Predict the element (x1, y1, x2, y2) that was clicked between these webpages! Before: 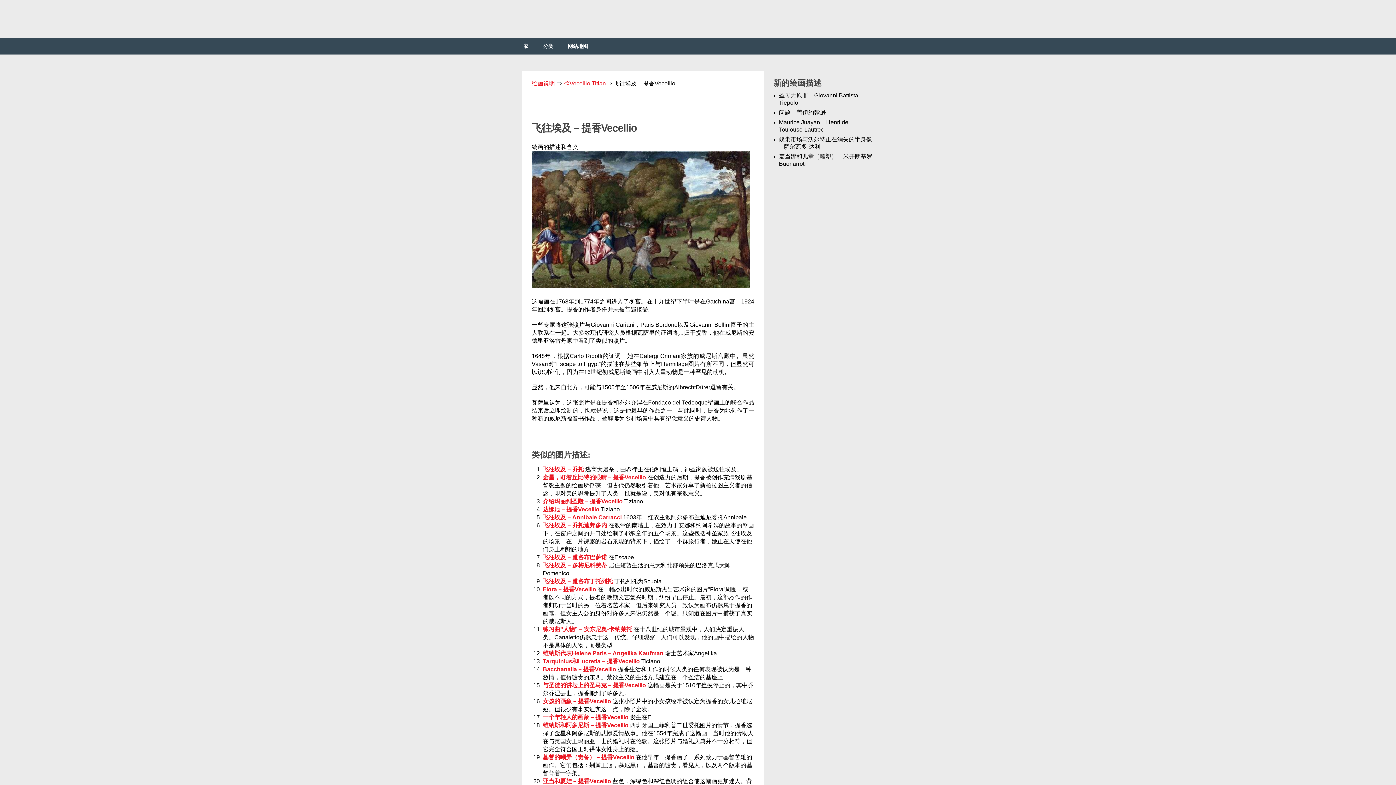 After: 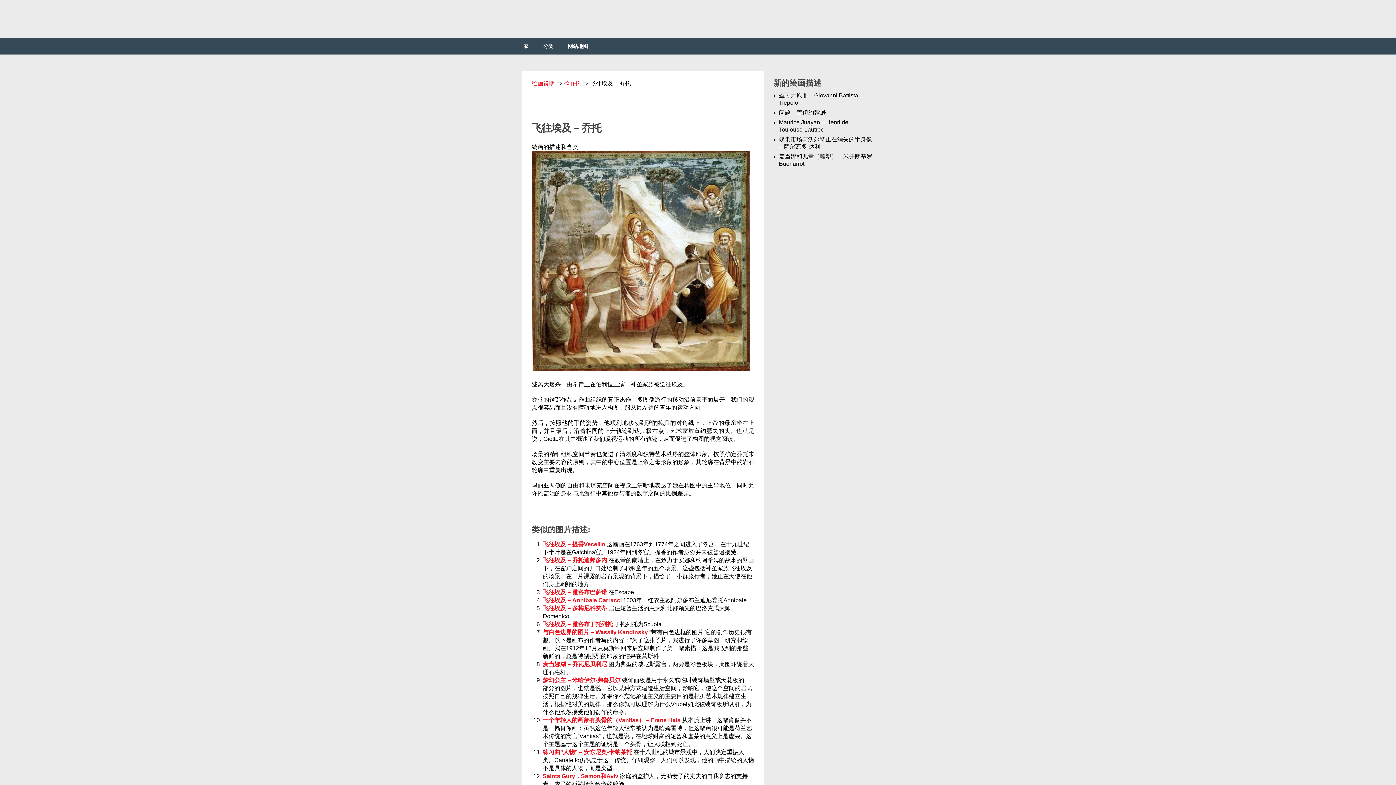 Action: label: 飞往埃及 – 乔托  bbox: (542, 466, 585, 472)